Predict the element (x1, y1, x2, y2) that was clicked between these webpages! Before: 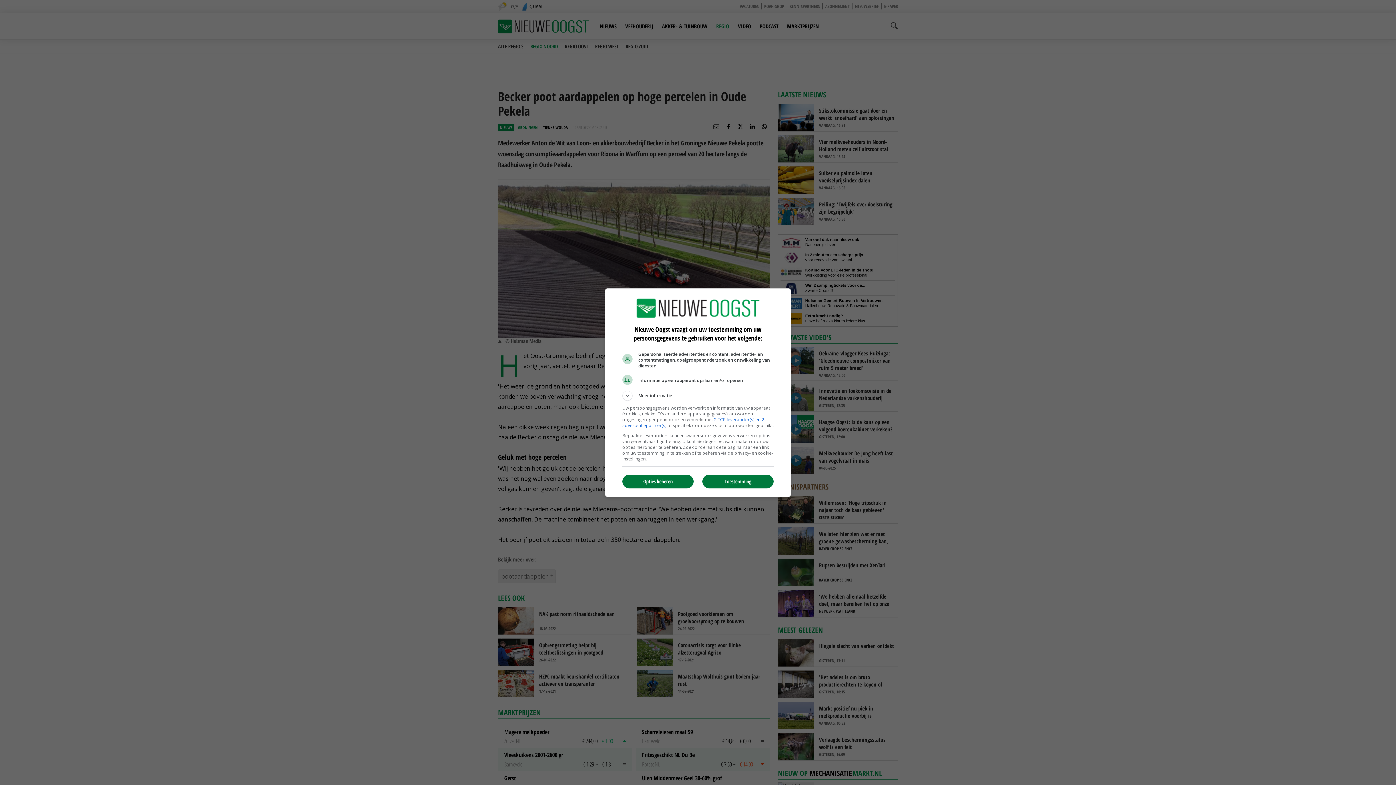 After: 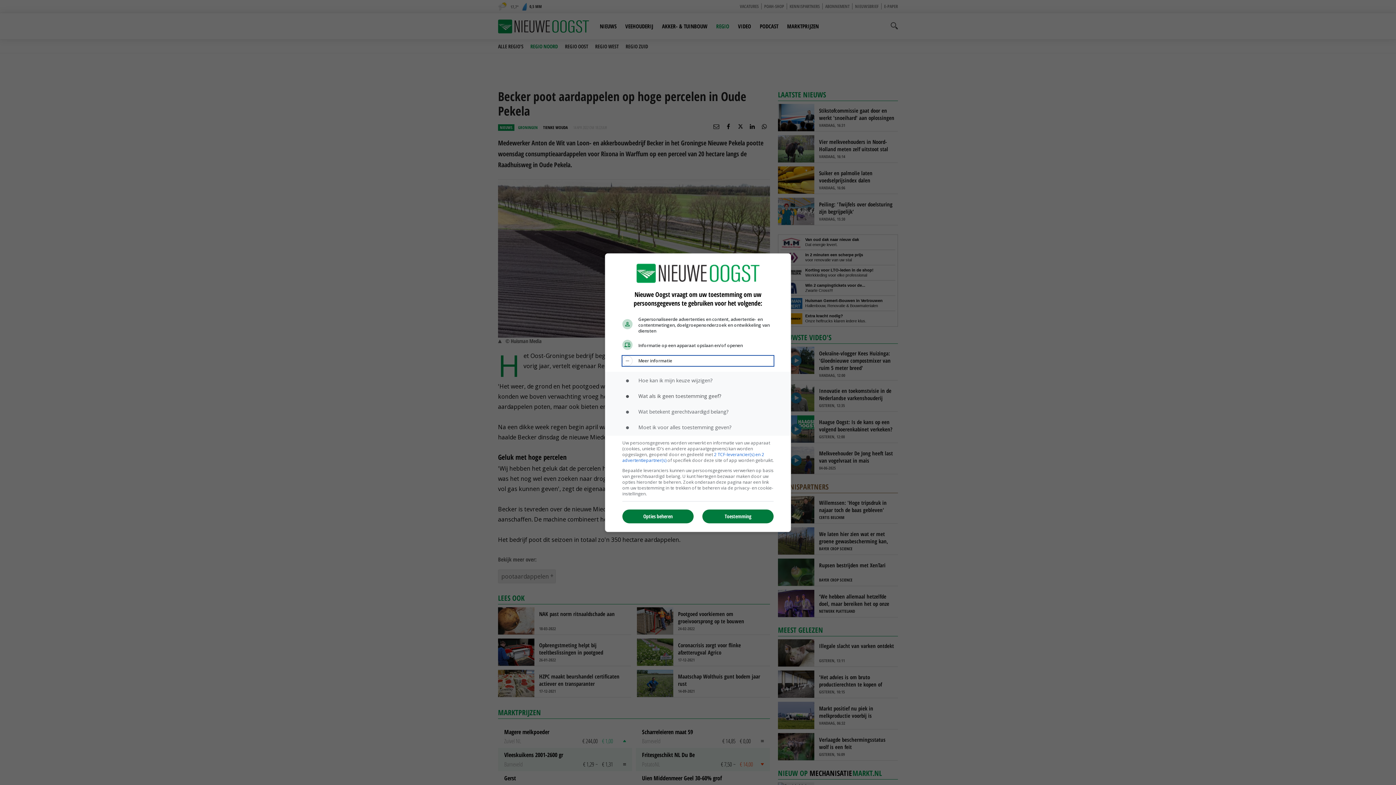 Action: bbox: (622, 390, 773, 400) label: Meer informatie